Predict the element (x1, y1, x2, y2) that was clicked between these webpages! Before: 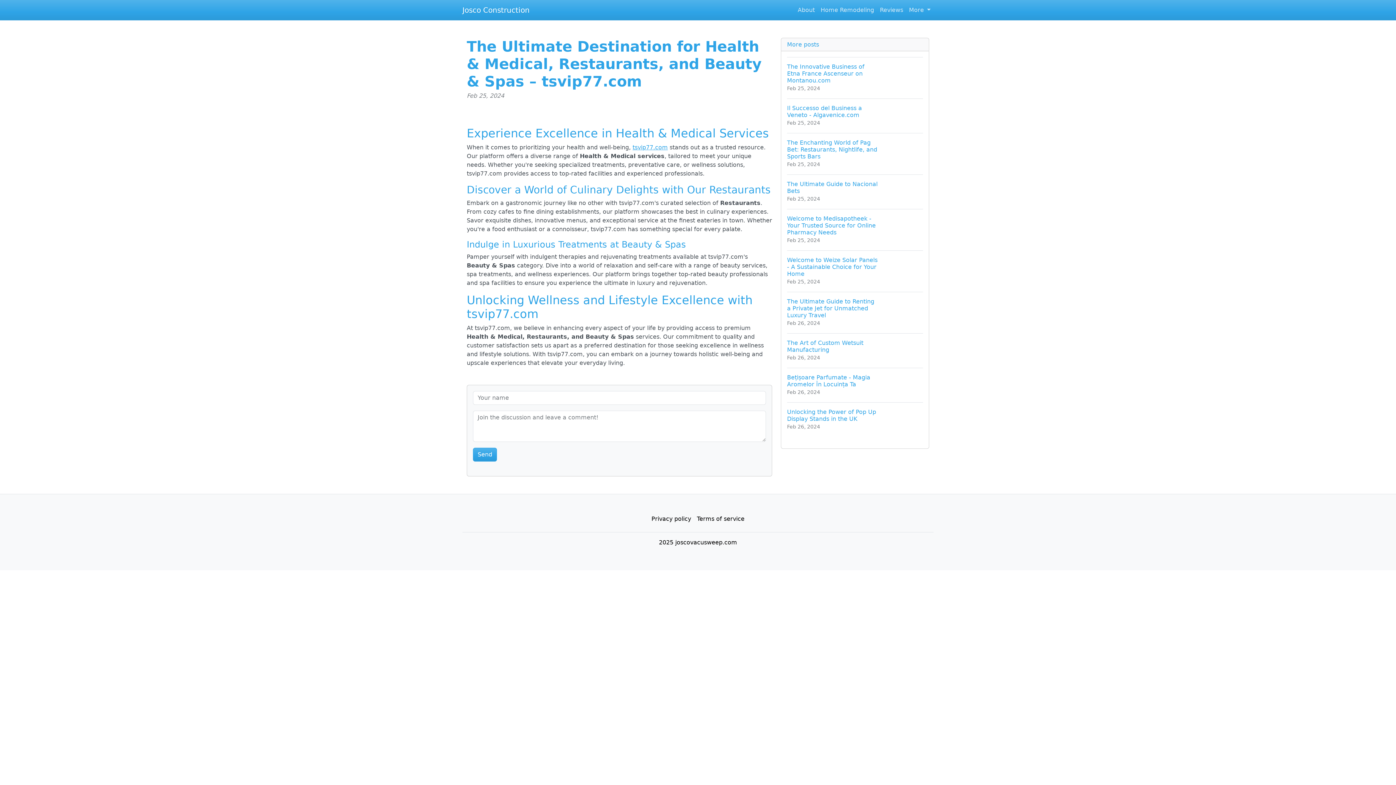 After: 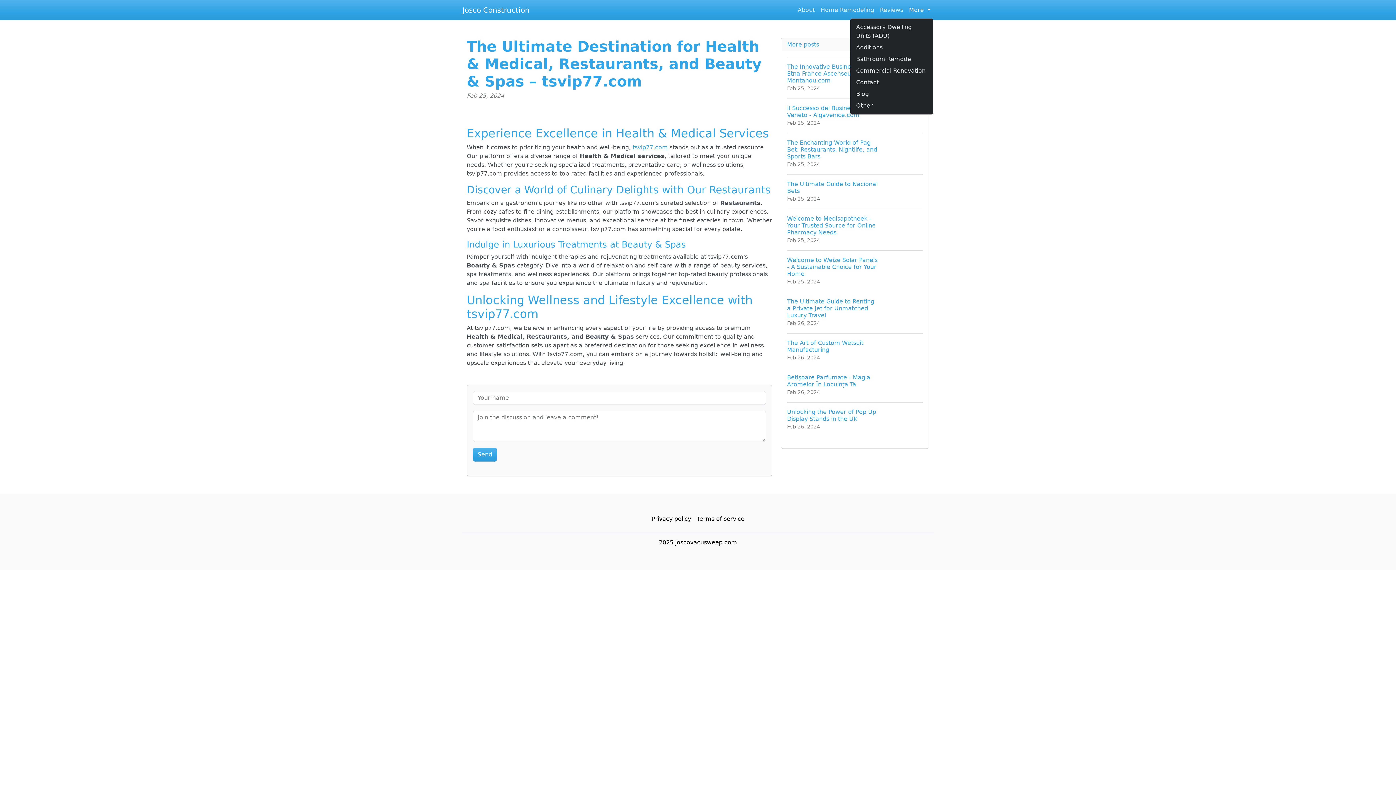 Action: bbox: (906, 2, 933, 17) label: More 